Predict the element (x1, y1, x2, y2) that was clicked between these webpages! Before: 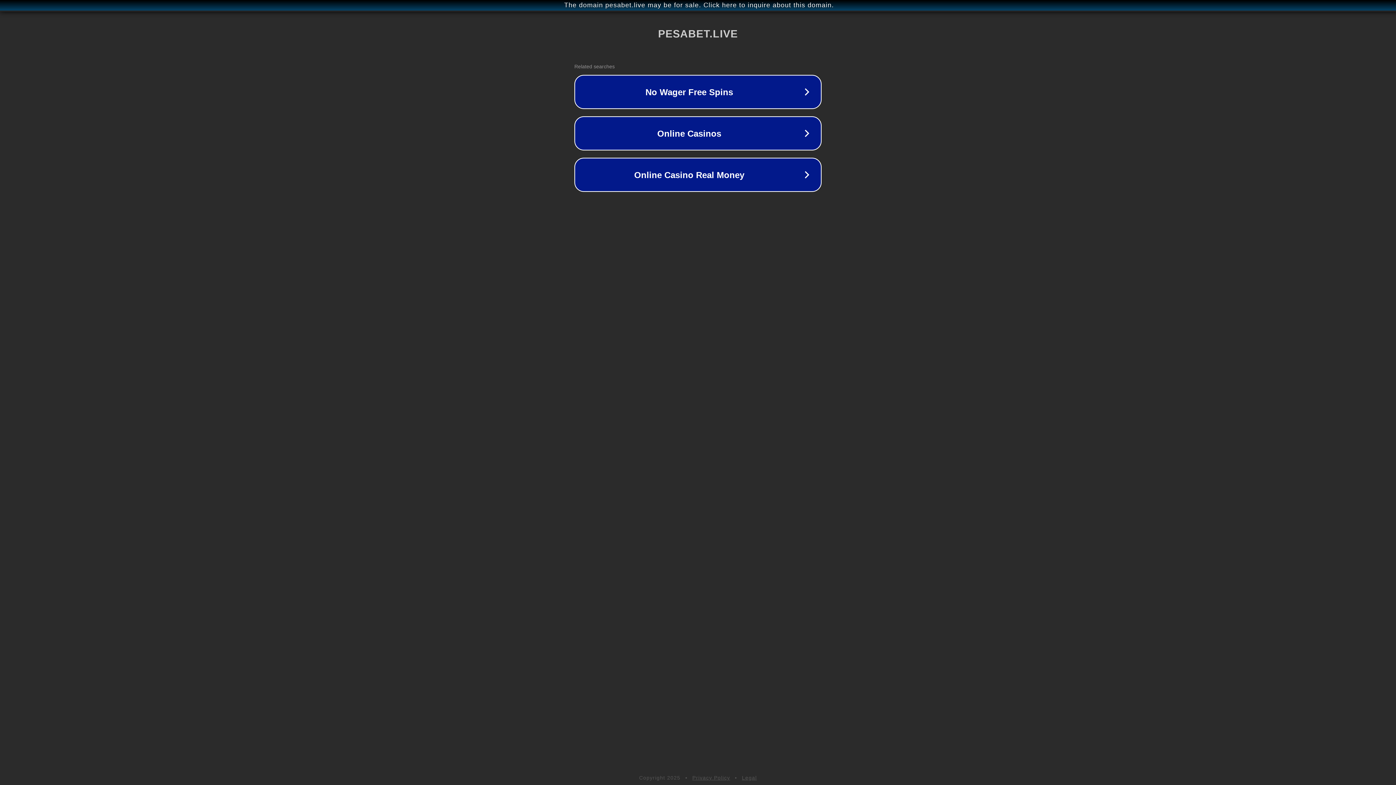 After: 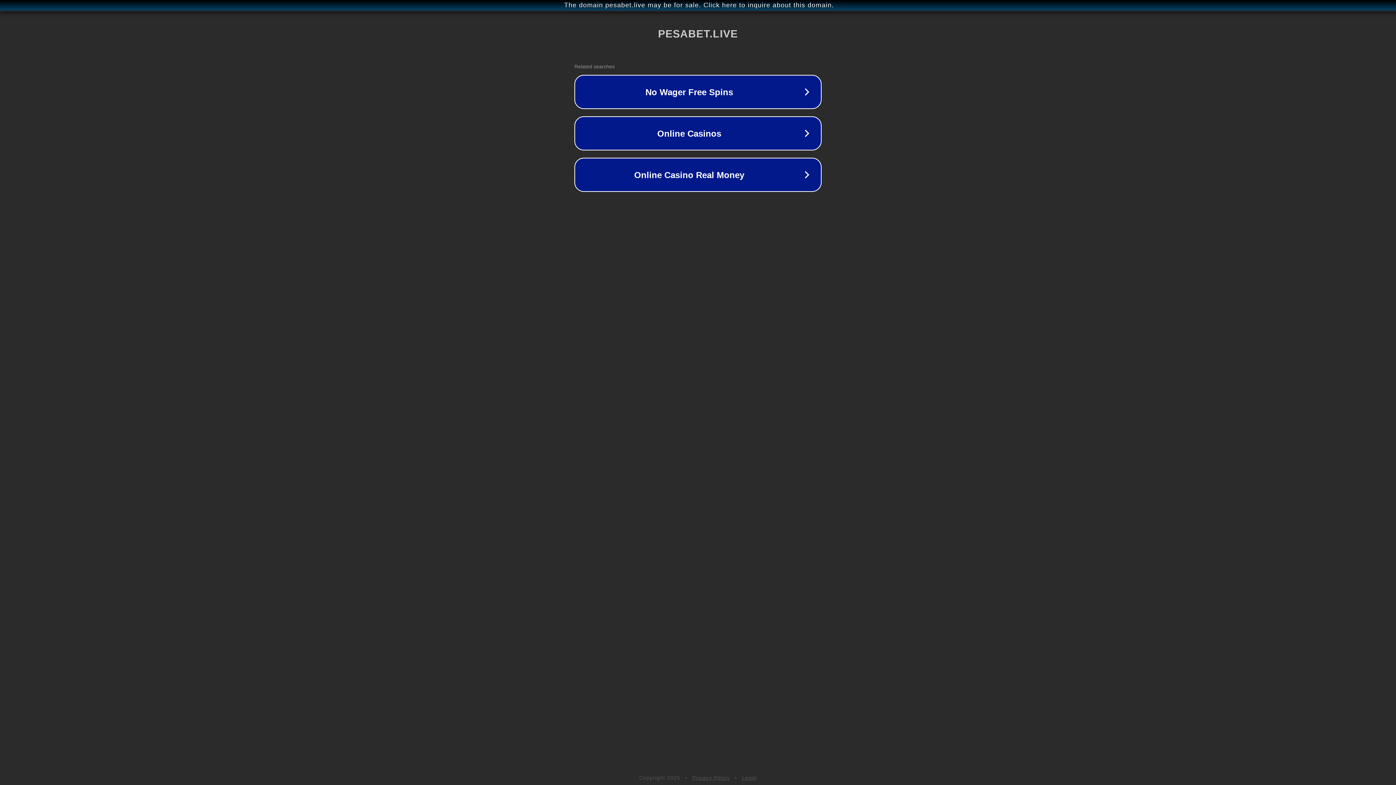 Action: bbox: (692, 775, 730, 781) label: Privacy Policy